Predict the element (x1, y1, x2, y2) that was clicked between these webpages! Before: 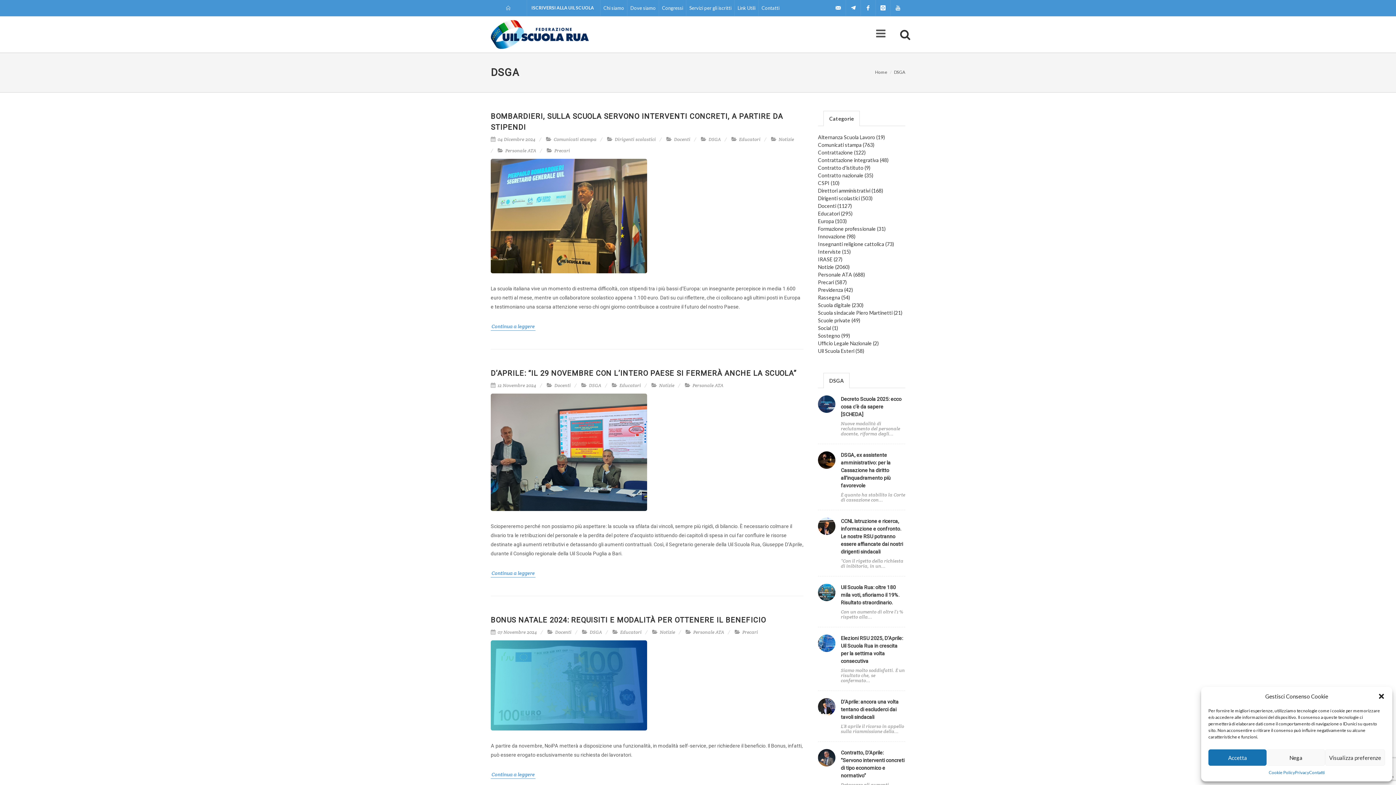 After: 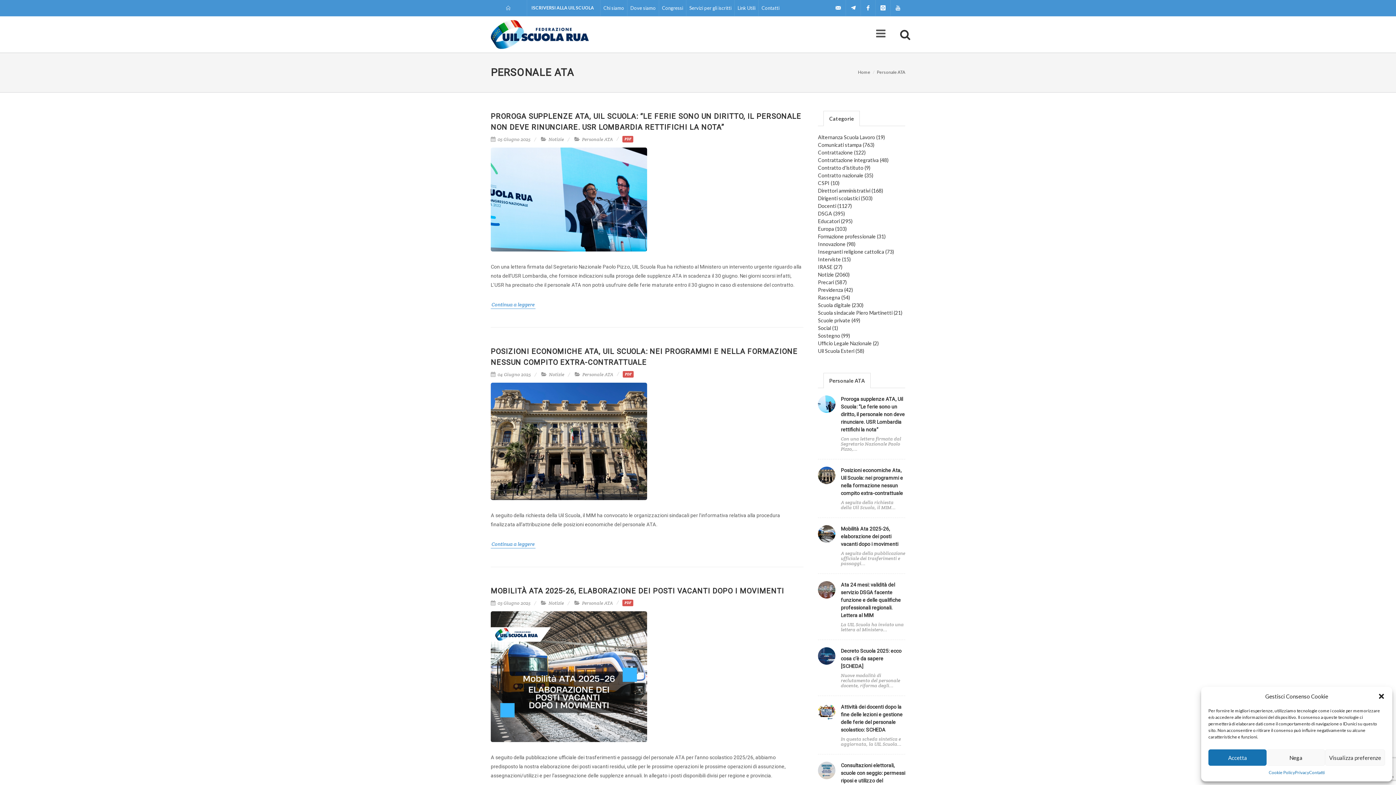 Action: label: Personale ATA (688) bbox: (818, 271, 865, 277)